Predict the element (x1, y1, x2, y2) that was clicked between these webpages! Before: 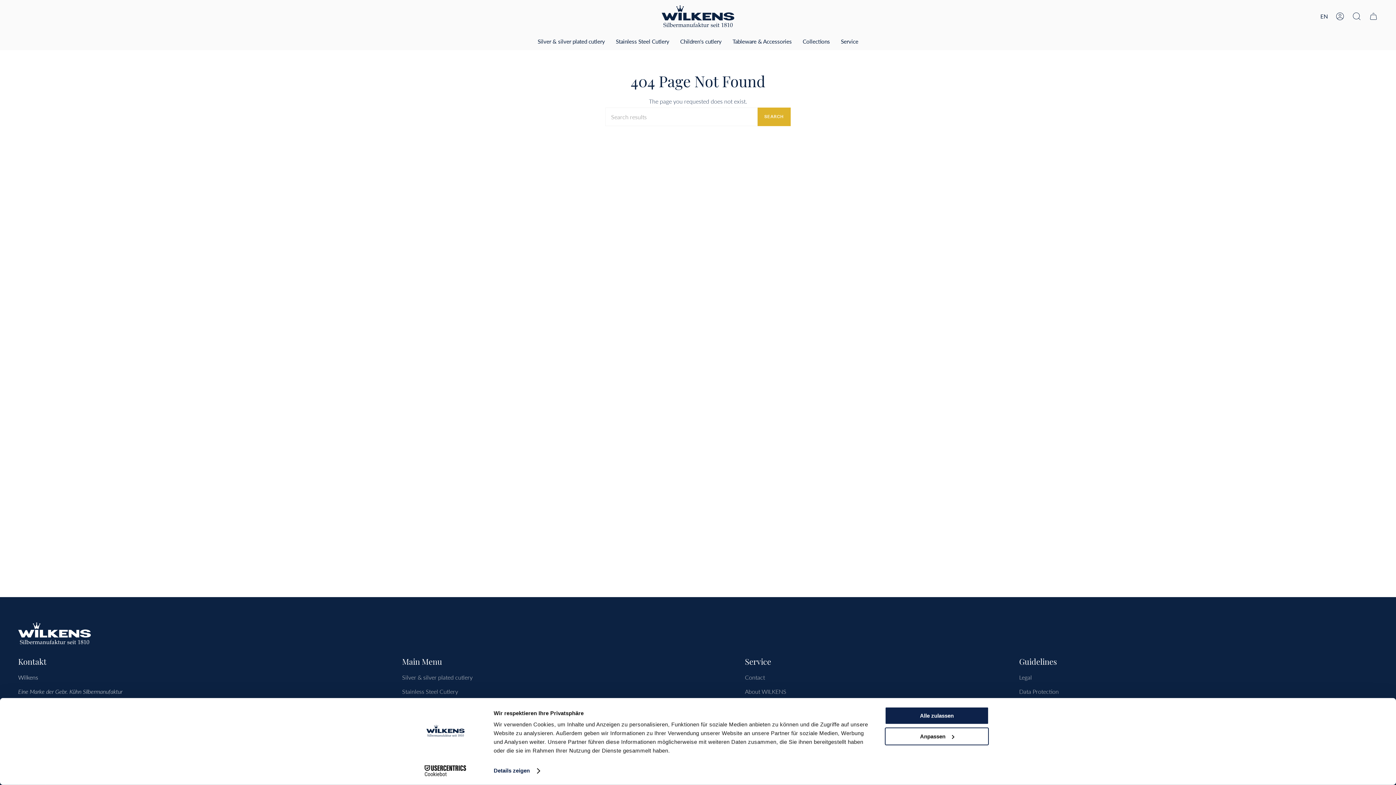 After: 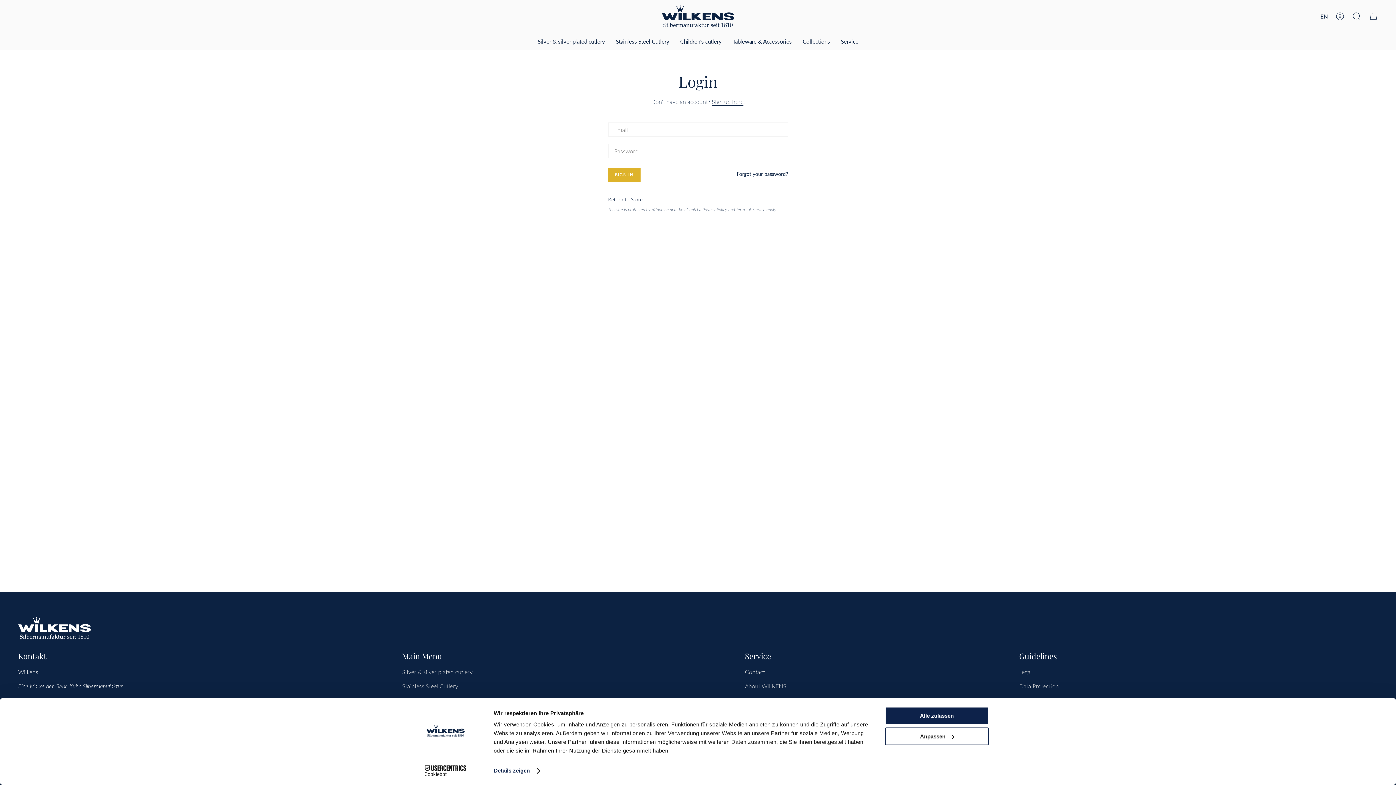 Action: bbox: (1332, 0, 1348, 32) label: Account